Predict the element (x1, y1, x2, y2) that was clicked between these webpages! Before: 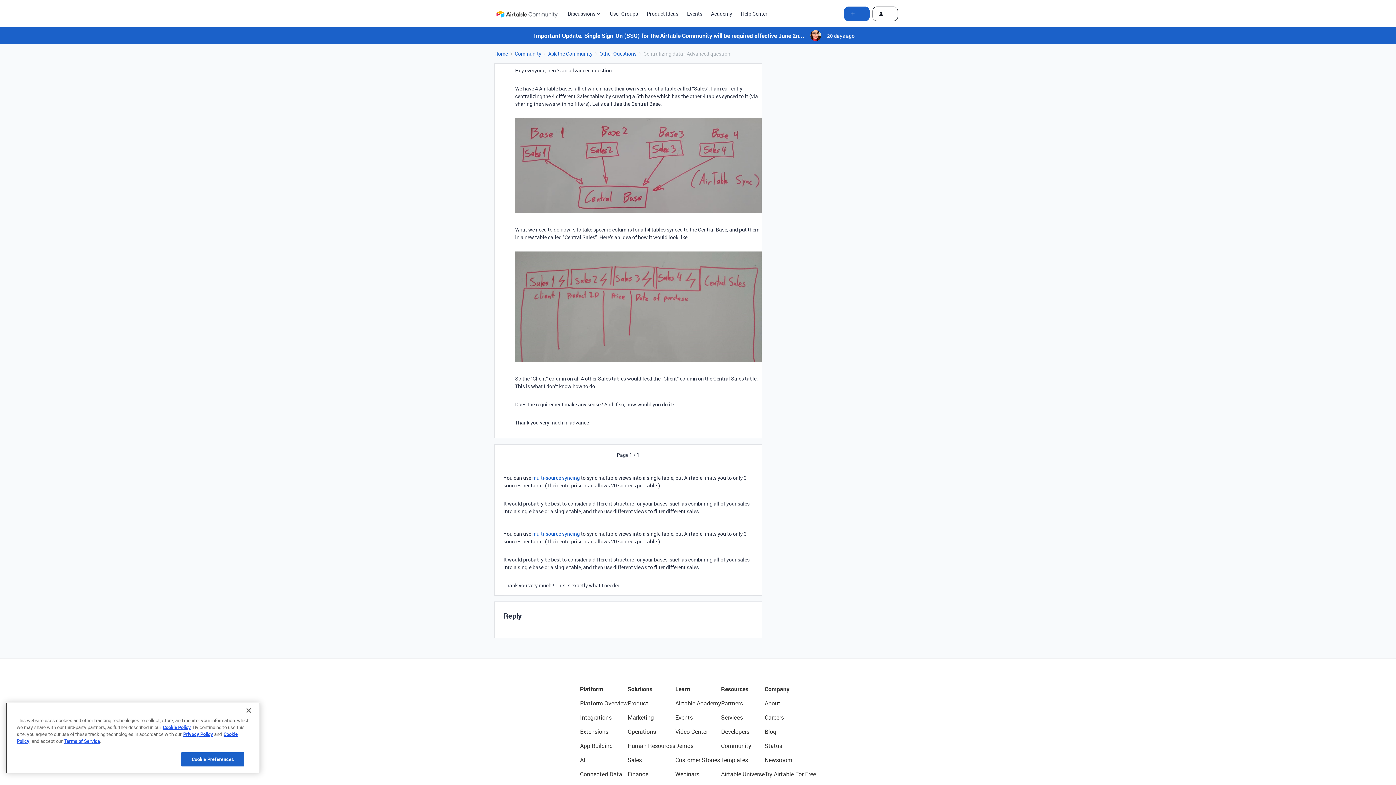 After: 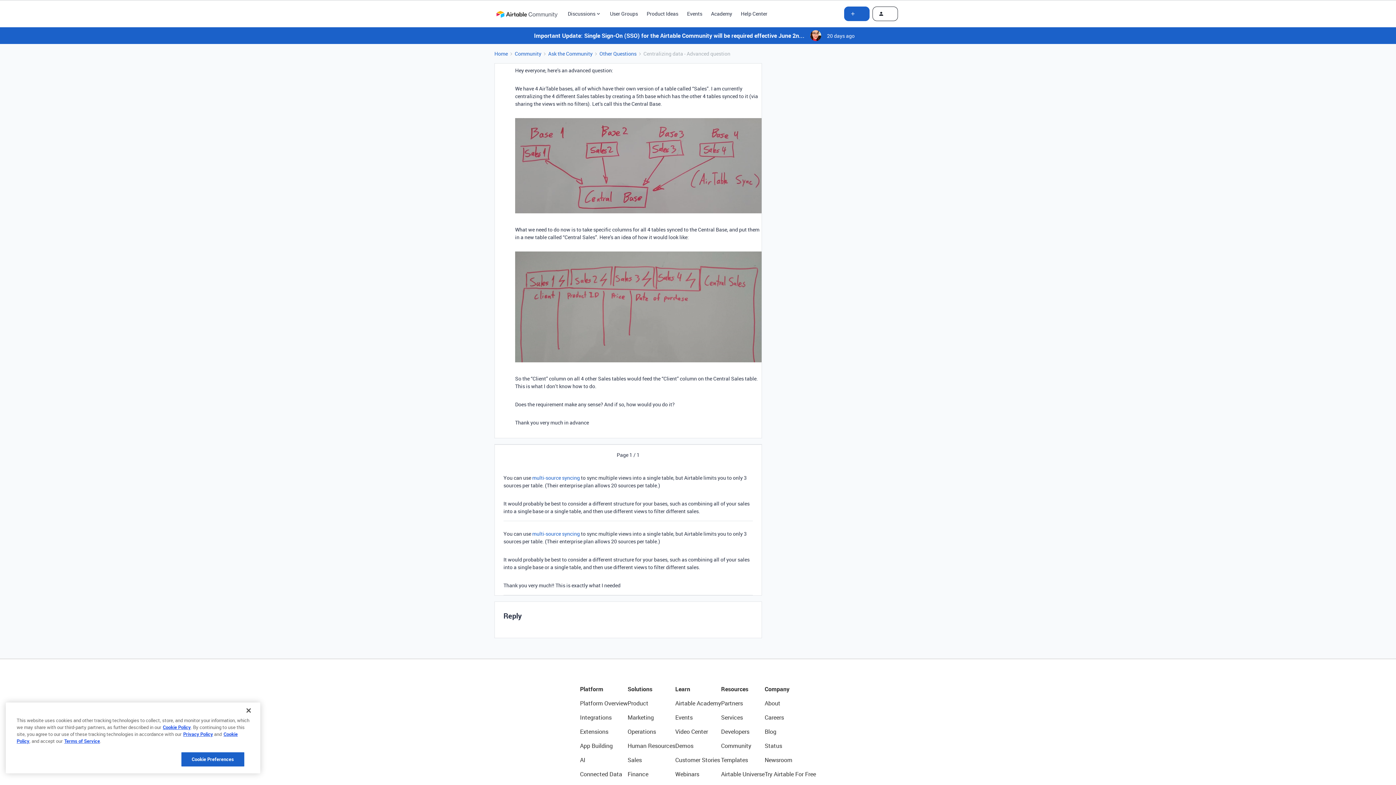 Action: label: Help Center bbox: (741, 9, 767, 17)